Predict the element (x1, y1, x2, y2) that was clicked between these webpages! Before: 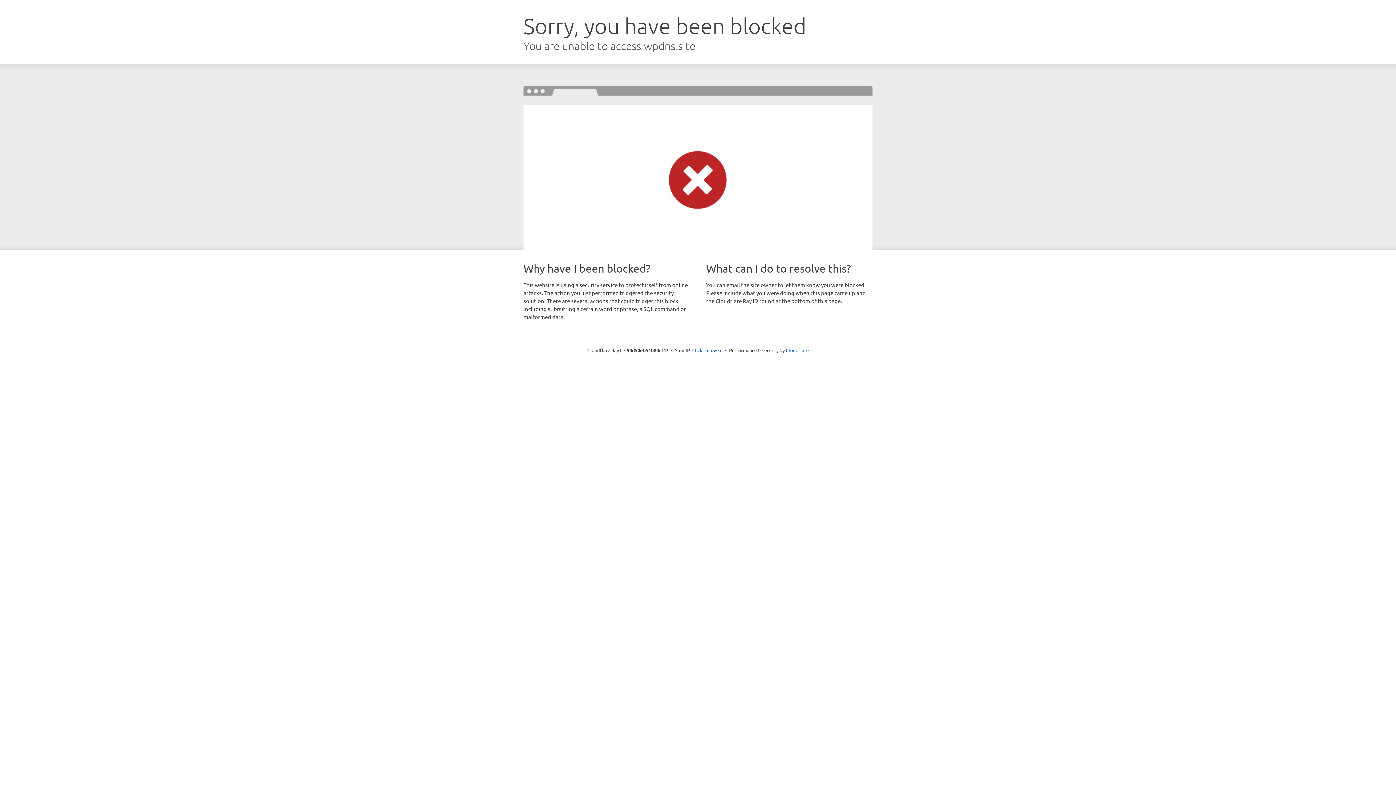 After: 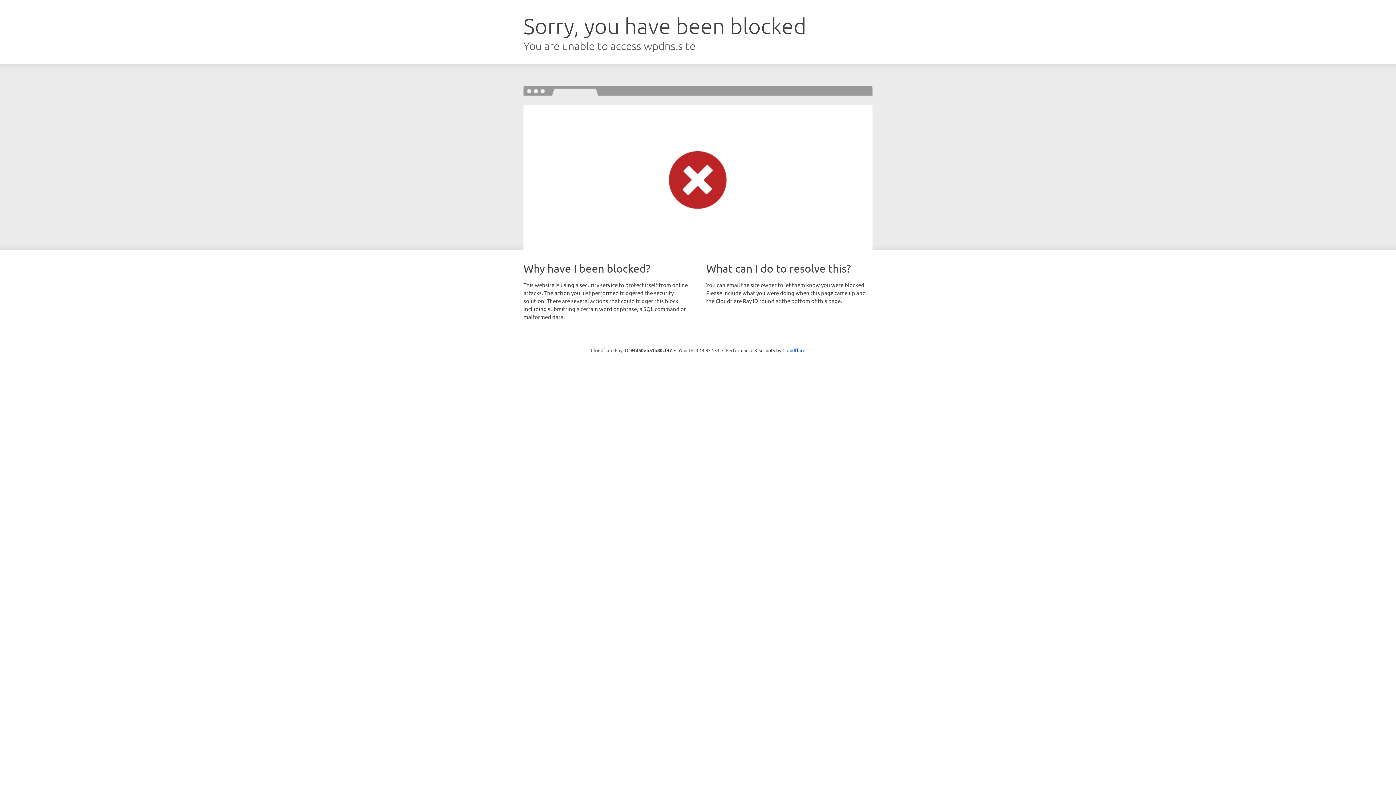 Action: bbox: (692, 346, 722, 353) label: Click to reveal